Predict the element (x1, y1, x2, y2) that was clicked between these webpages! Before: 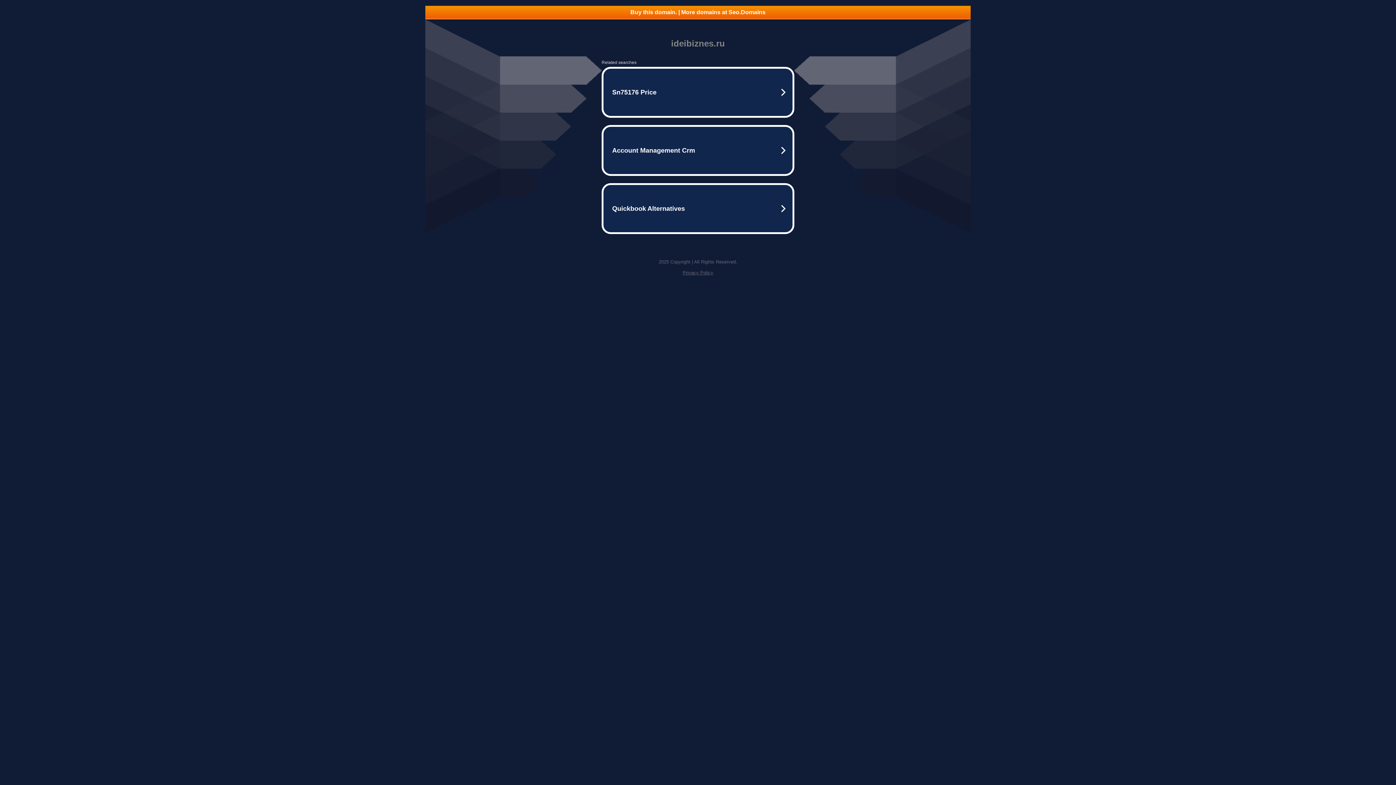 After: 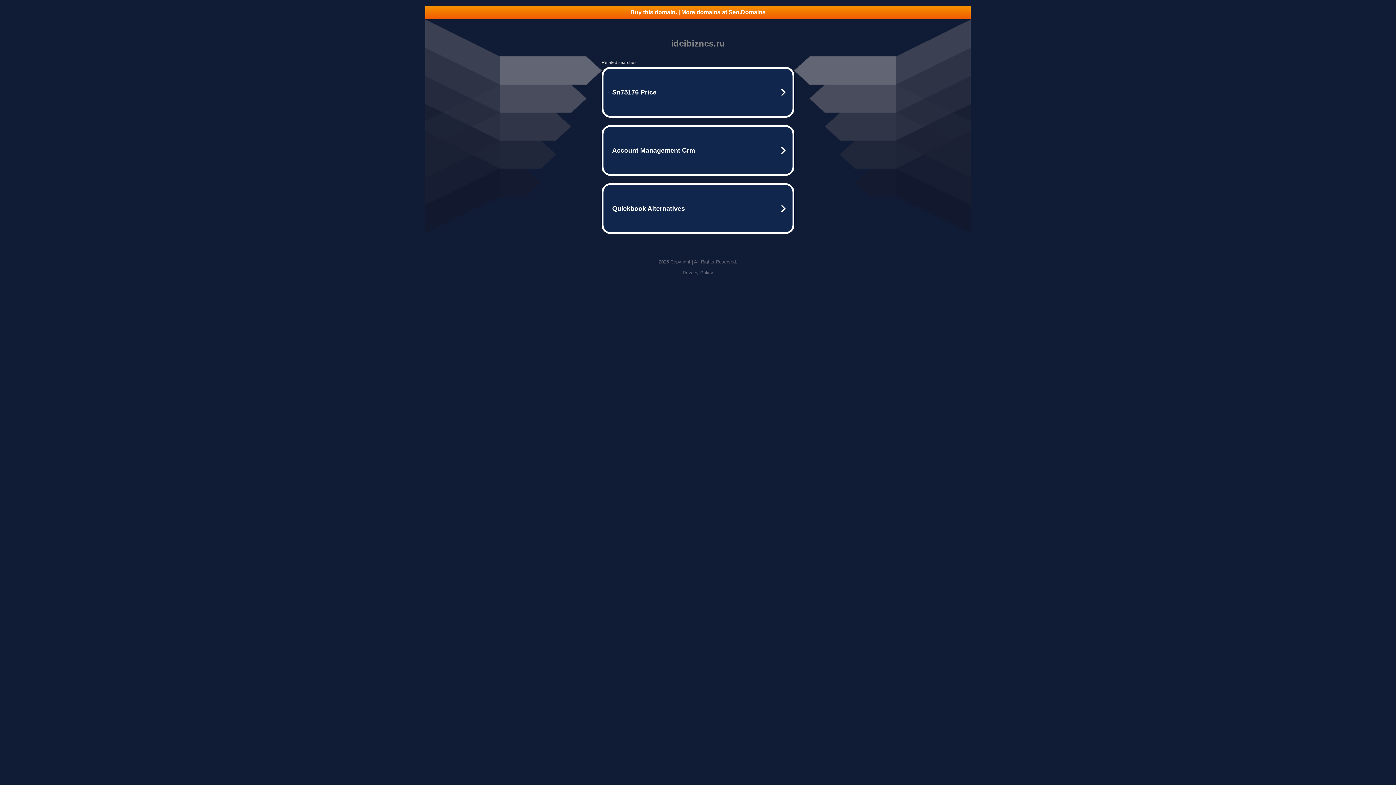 Action: bbox: (682, 270, 713, 275) label: Privacy Policy